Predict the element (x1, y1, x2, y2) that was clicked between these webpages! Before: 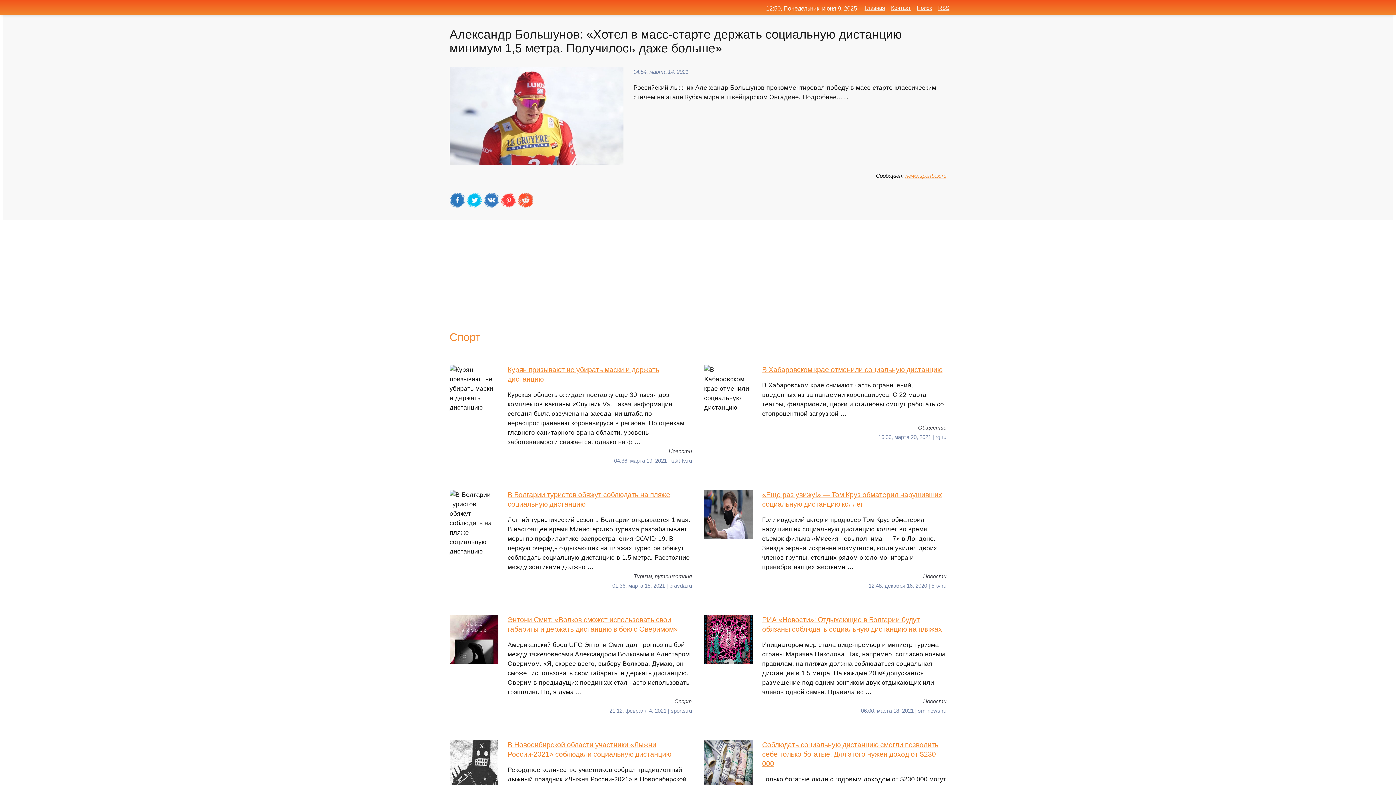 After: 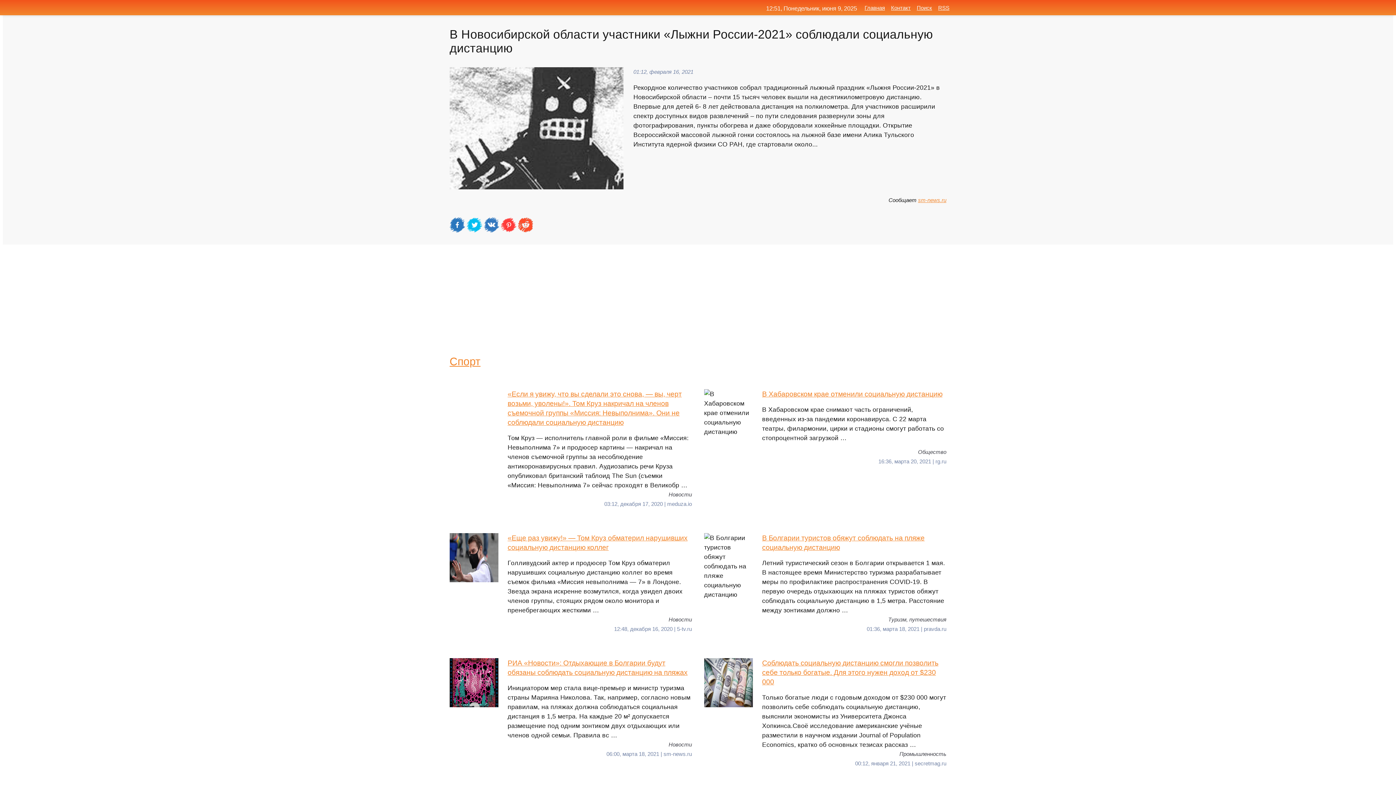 Action: bbox: (449, 740, 692, 822) label: В Новосибирской области участники «Лыжни России-2021» соблюдали социальную дистанцию
Рекордное количество участников собрал традиционный лыжный праздник «Лыжня России-2021» в Новосибирской области – почти 15 тысяч человек вышли на десятикилометровую дистанцию. Впервые для детей 6- 8 лет действовала дистанция на полкилометра. Для участников расширили спектр доступных …